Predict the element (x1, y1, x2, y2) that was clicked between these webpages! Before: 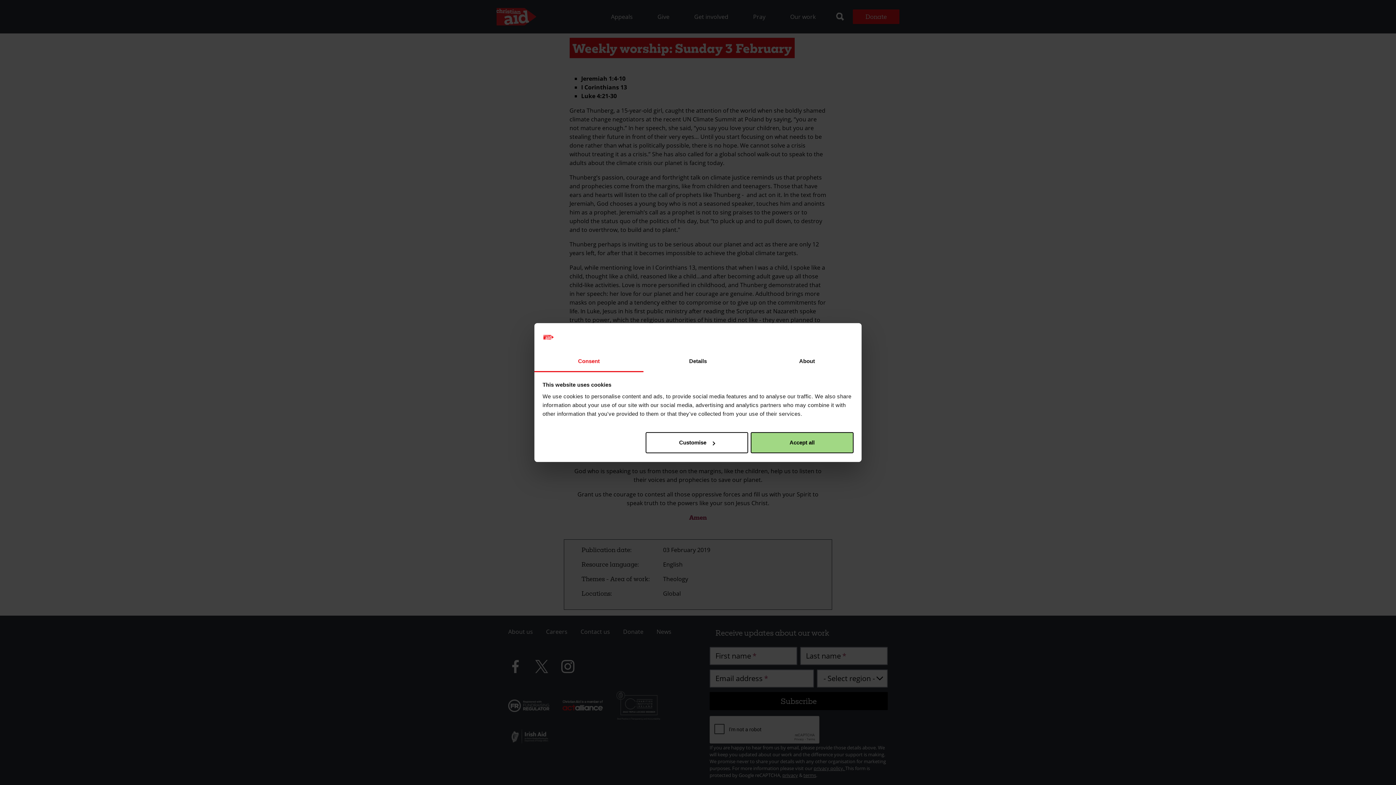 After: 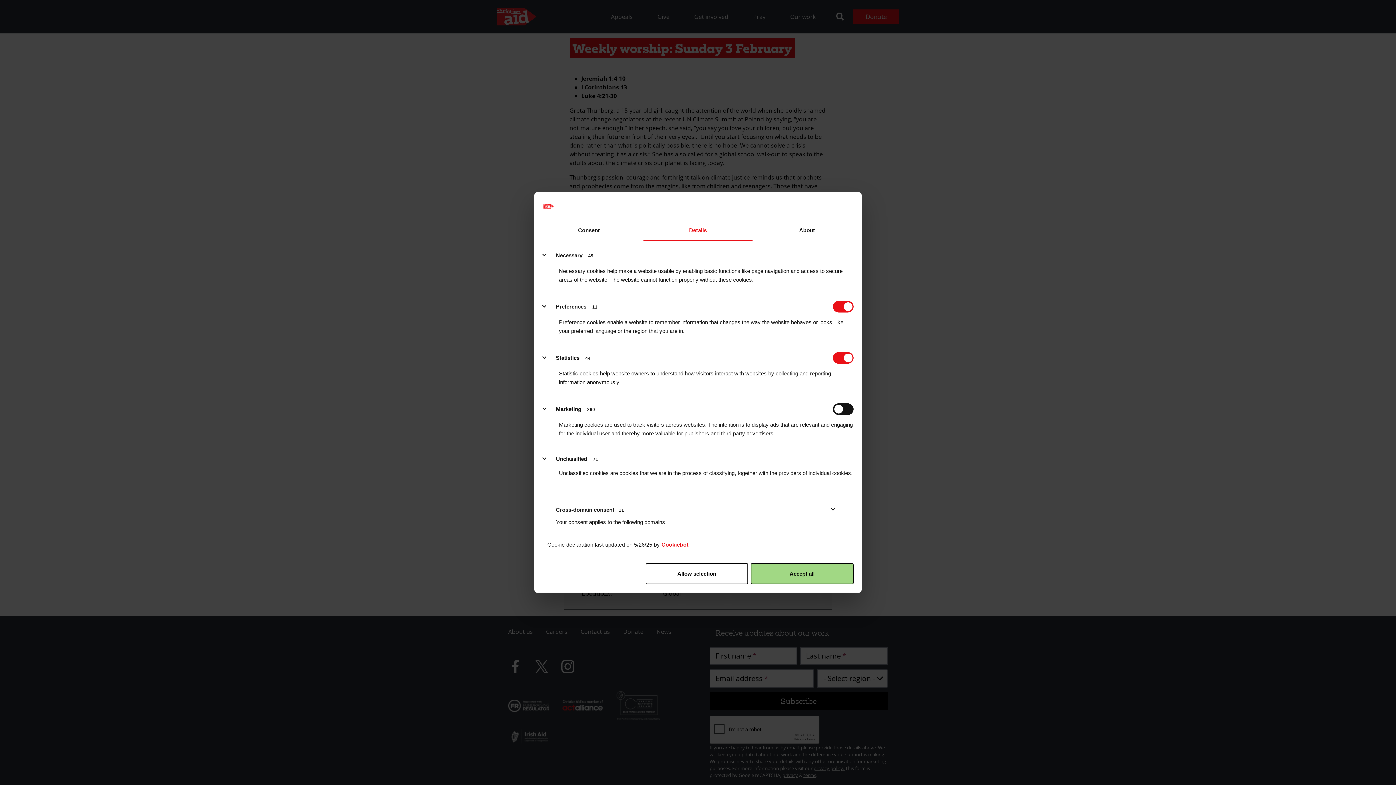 Action: label: Details bbox: (643, 351, 752, 372)